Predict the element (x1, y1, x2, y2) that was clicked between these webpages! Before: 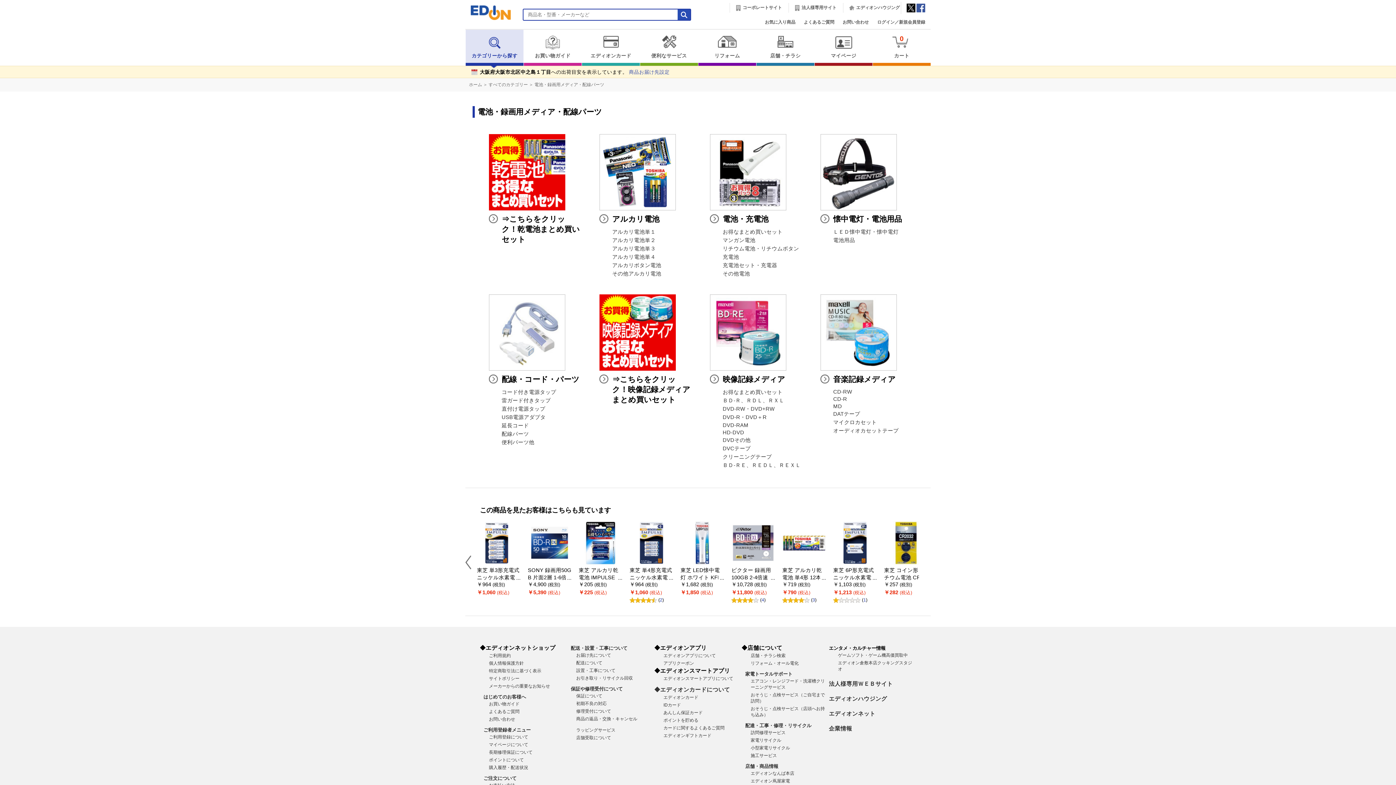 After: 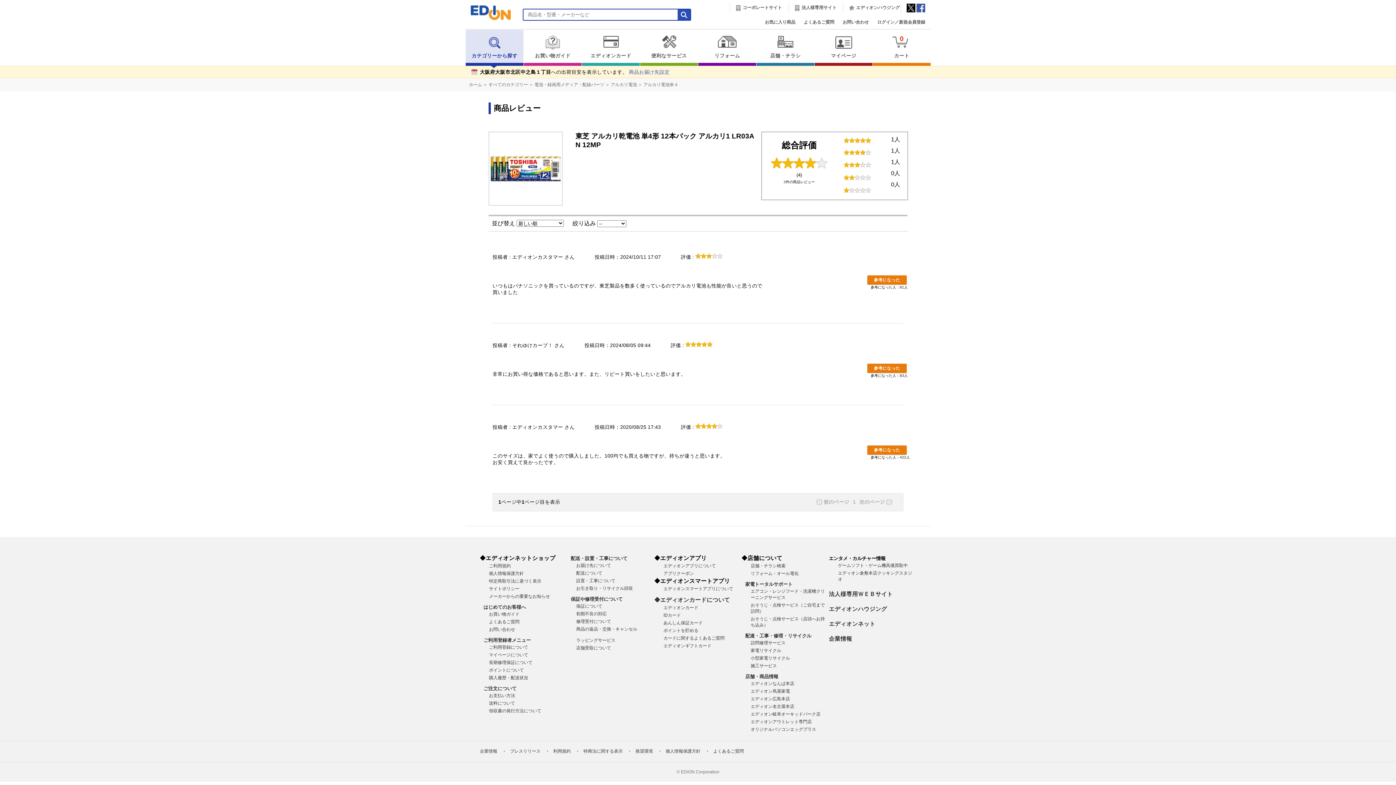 Action: label: 3 bbox: (812, 597, 815, 602)